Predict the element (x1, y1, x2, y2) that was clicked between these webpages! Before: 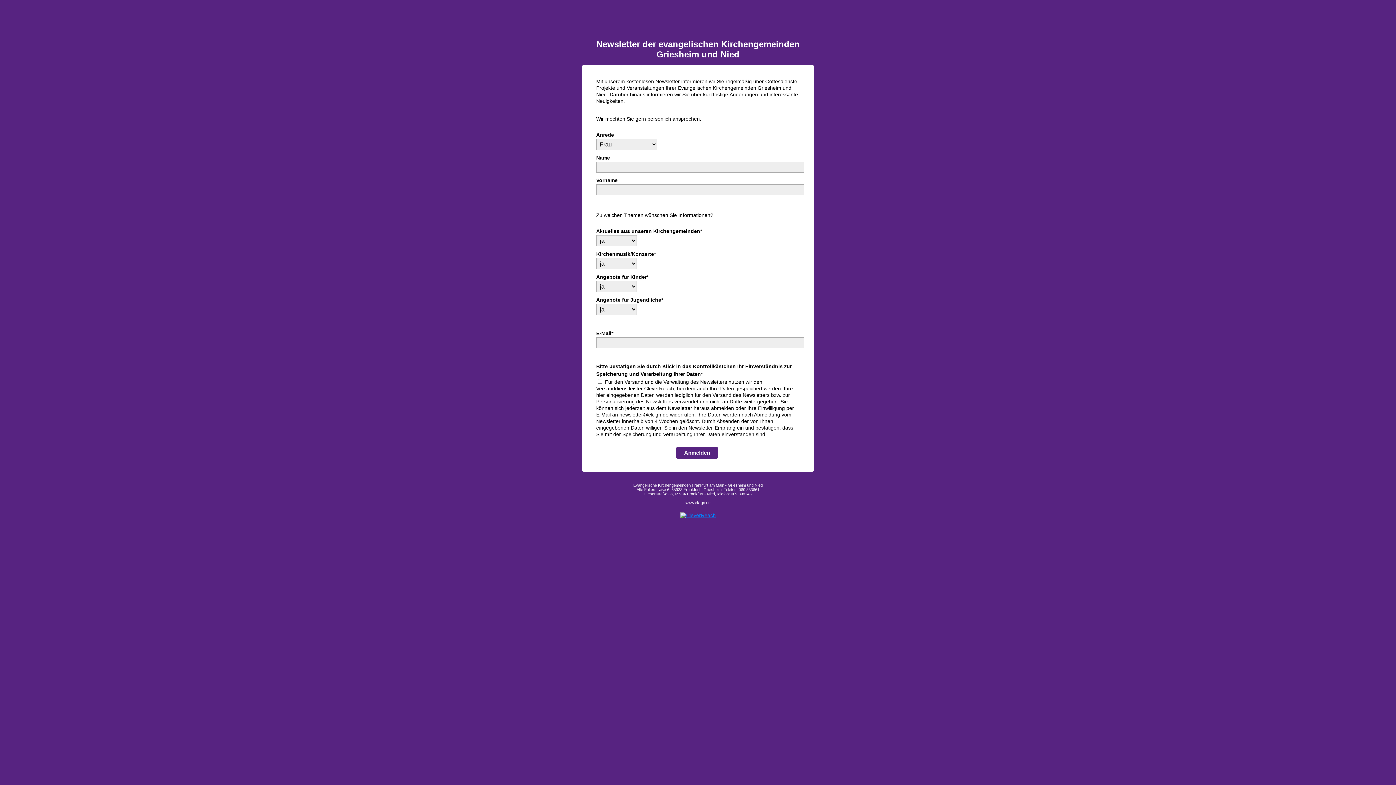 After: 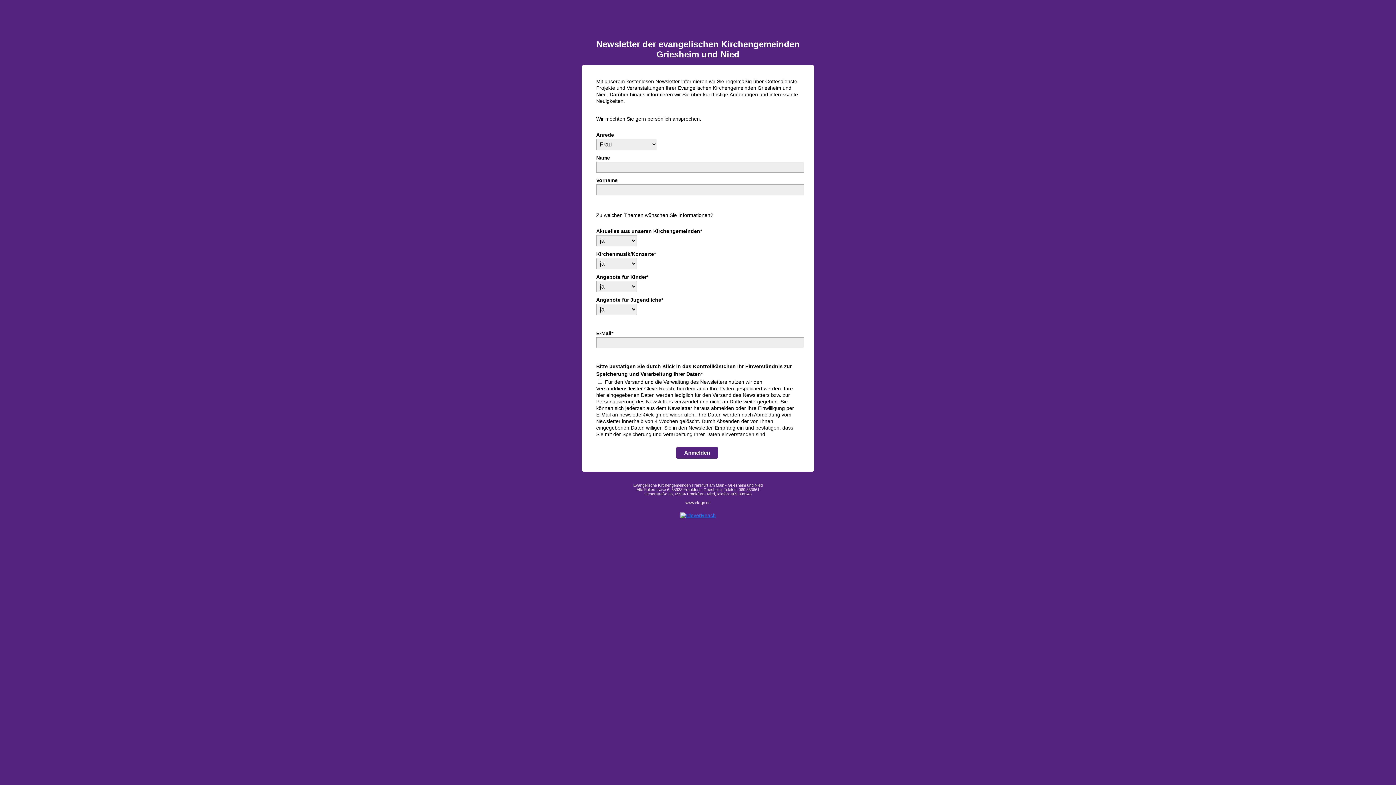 Action: bbox: (680, 512, 716, 518)